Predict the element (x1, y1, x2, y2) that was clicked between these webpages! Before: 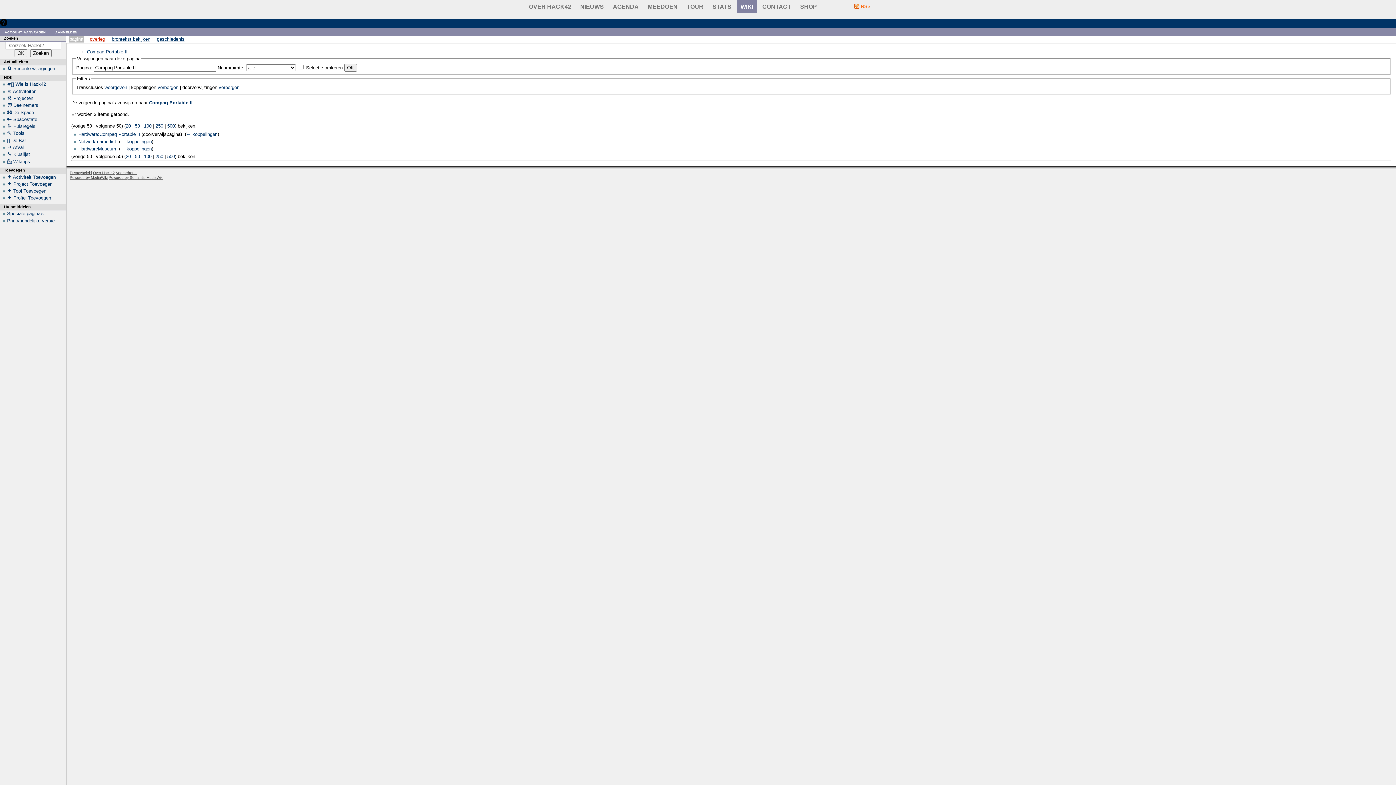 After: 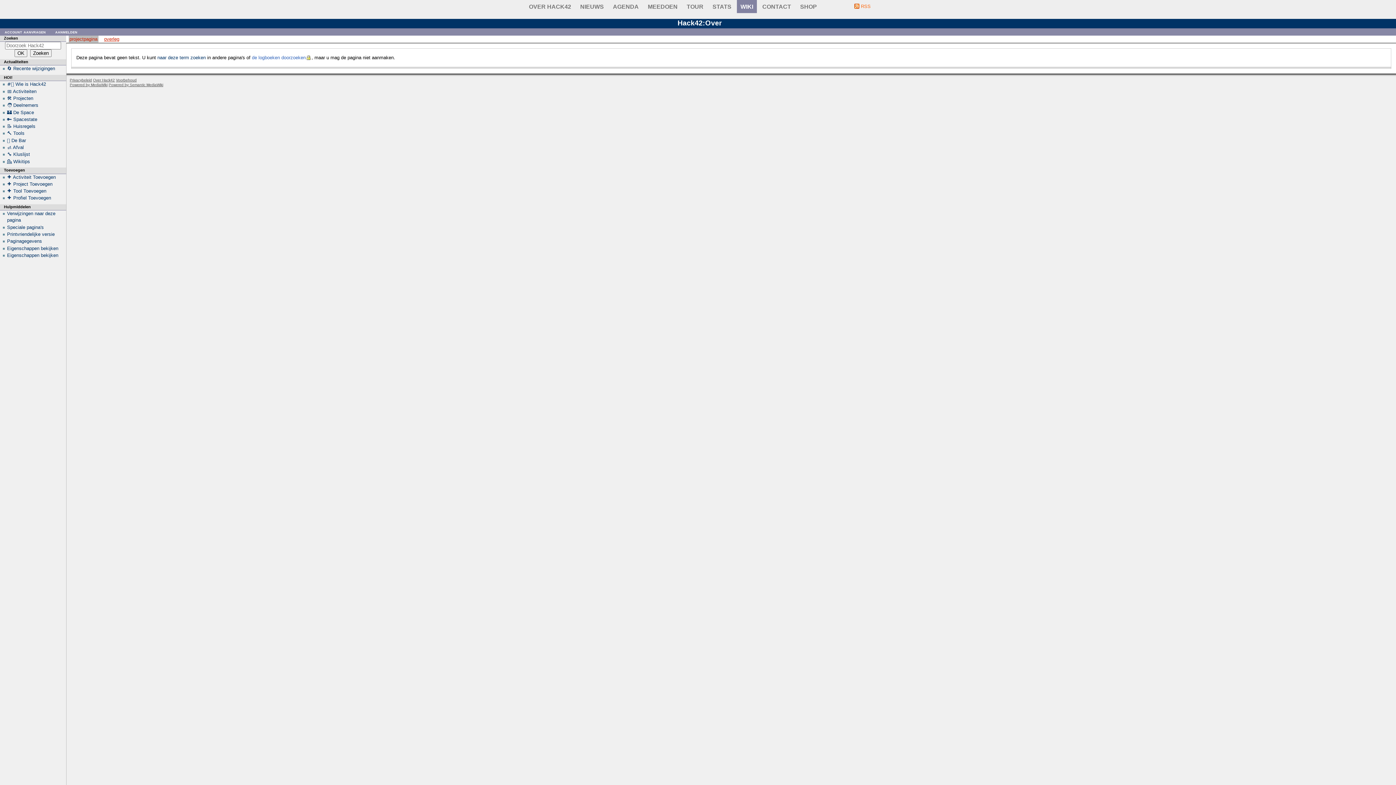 Action: bbox: (93, 170, 114, 174) label: Over Hack42